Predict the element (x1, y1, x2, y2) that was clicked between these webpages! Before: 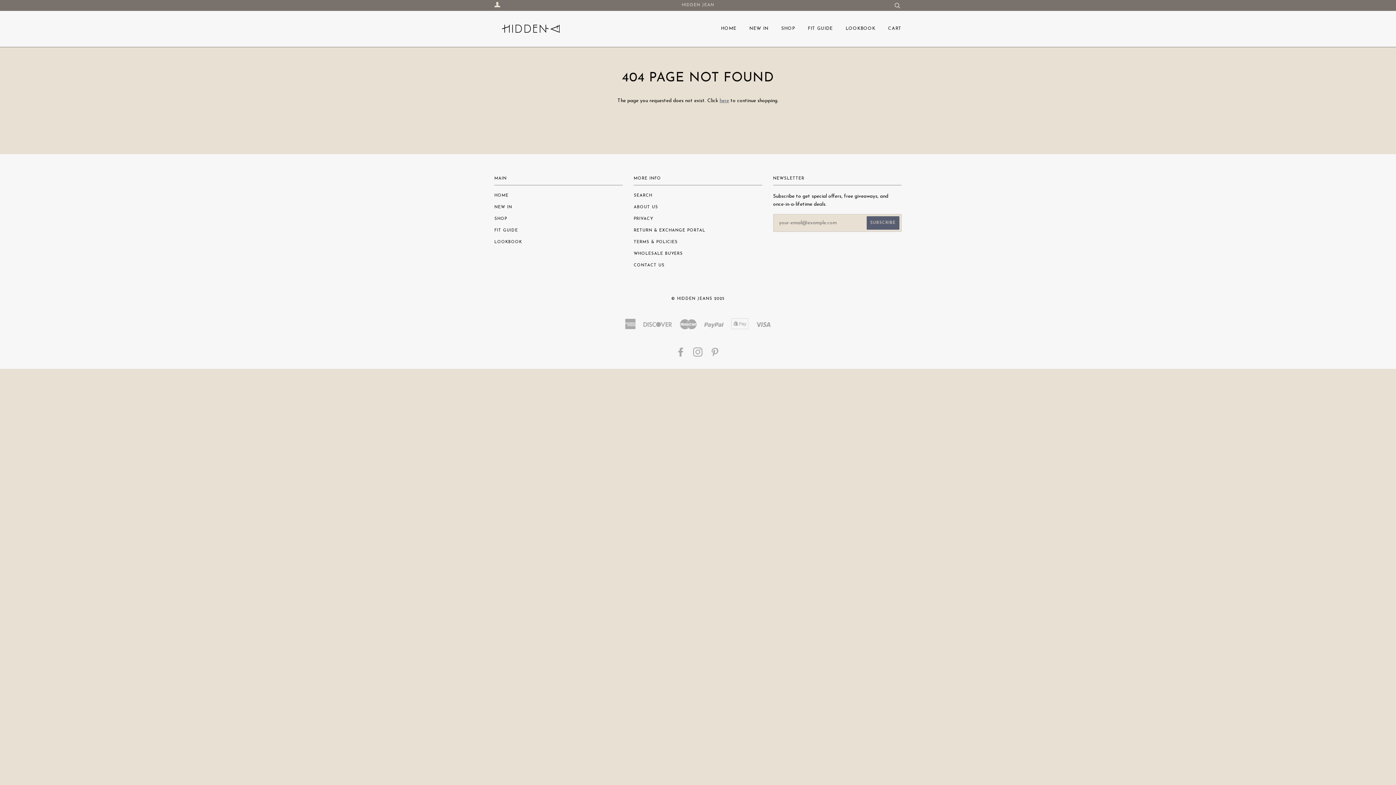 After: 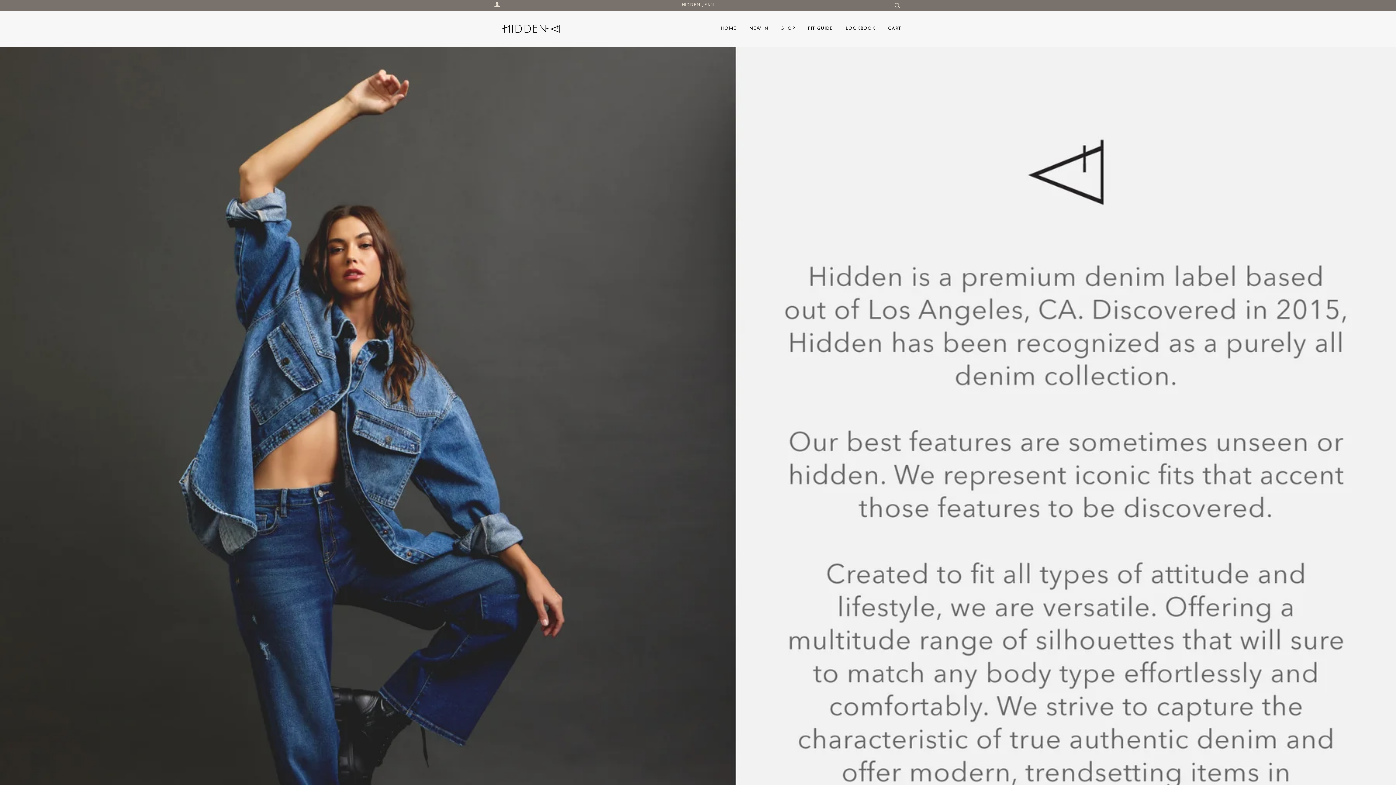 Action: bbox: (633, 205, 658, 209) label: ABOUT US